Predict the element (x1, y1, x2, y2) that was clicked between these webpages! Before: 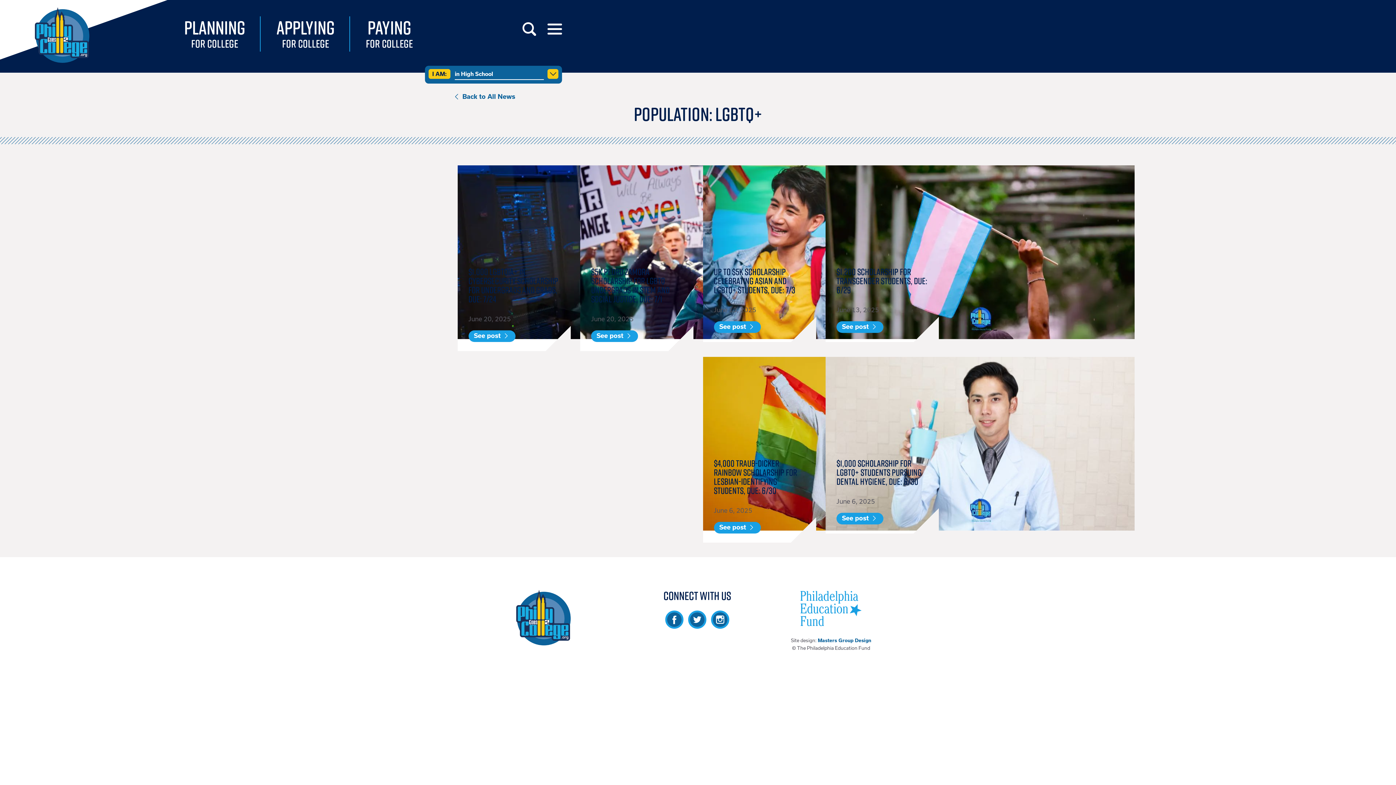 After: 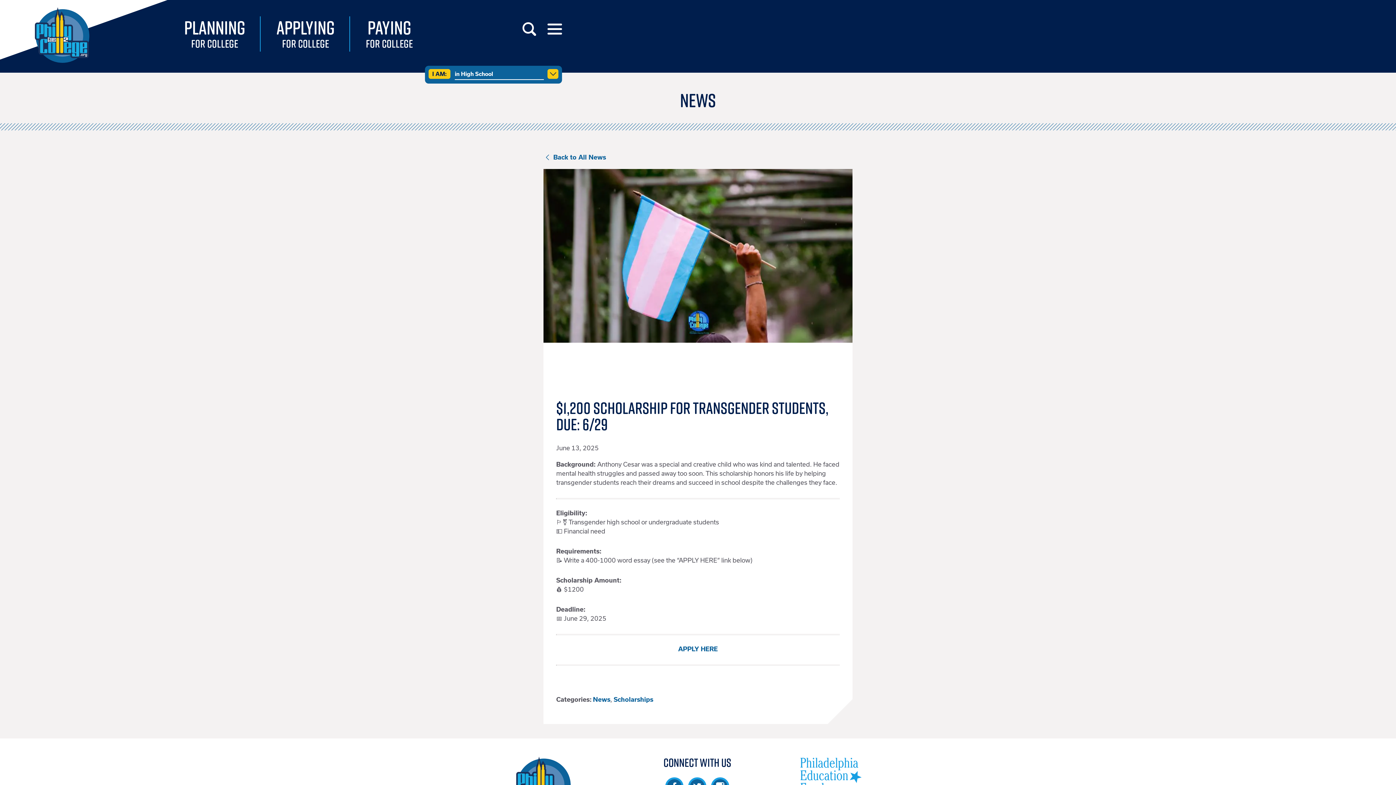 Action: bbox: (825, 333, 1134, 340)